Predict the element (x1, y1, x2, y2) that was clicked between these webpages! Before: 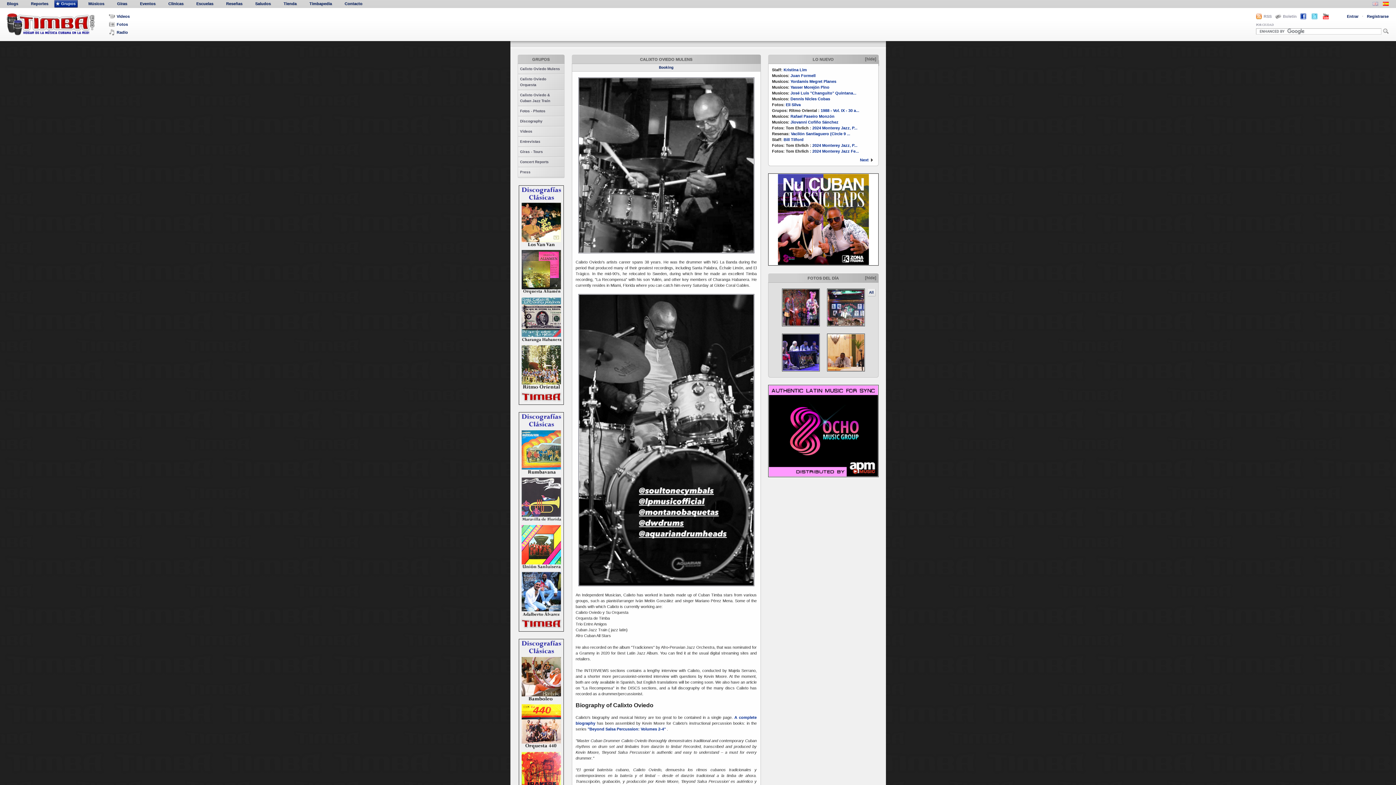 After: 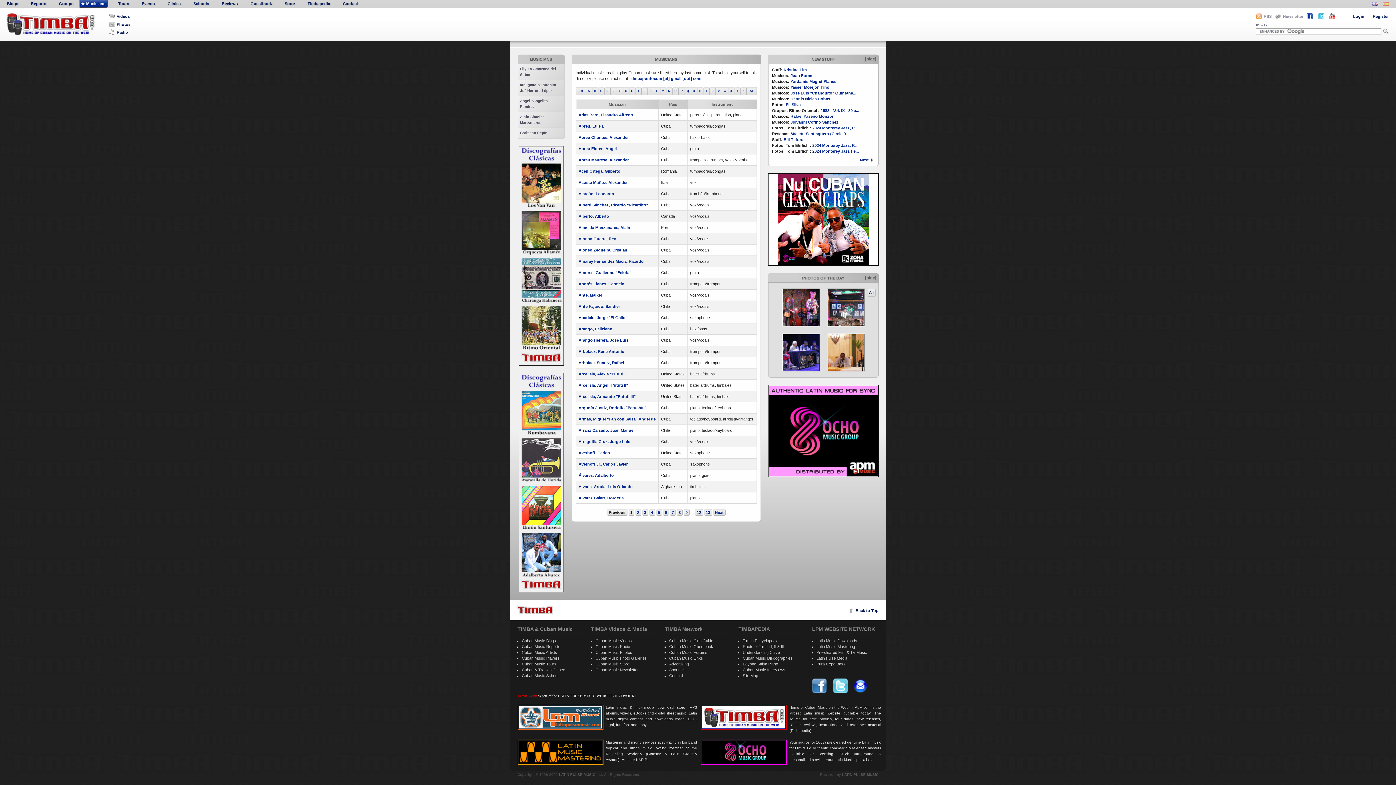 Action: label: Músicos bbox: (81, 0, 106, 7)